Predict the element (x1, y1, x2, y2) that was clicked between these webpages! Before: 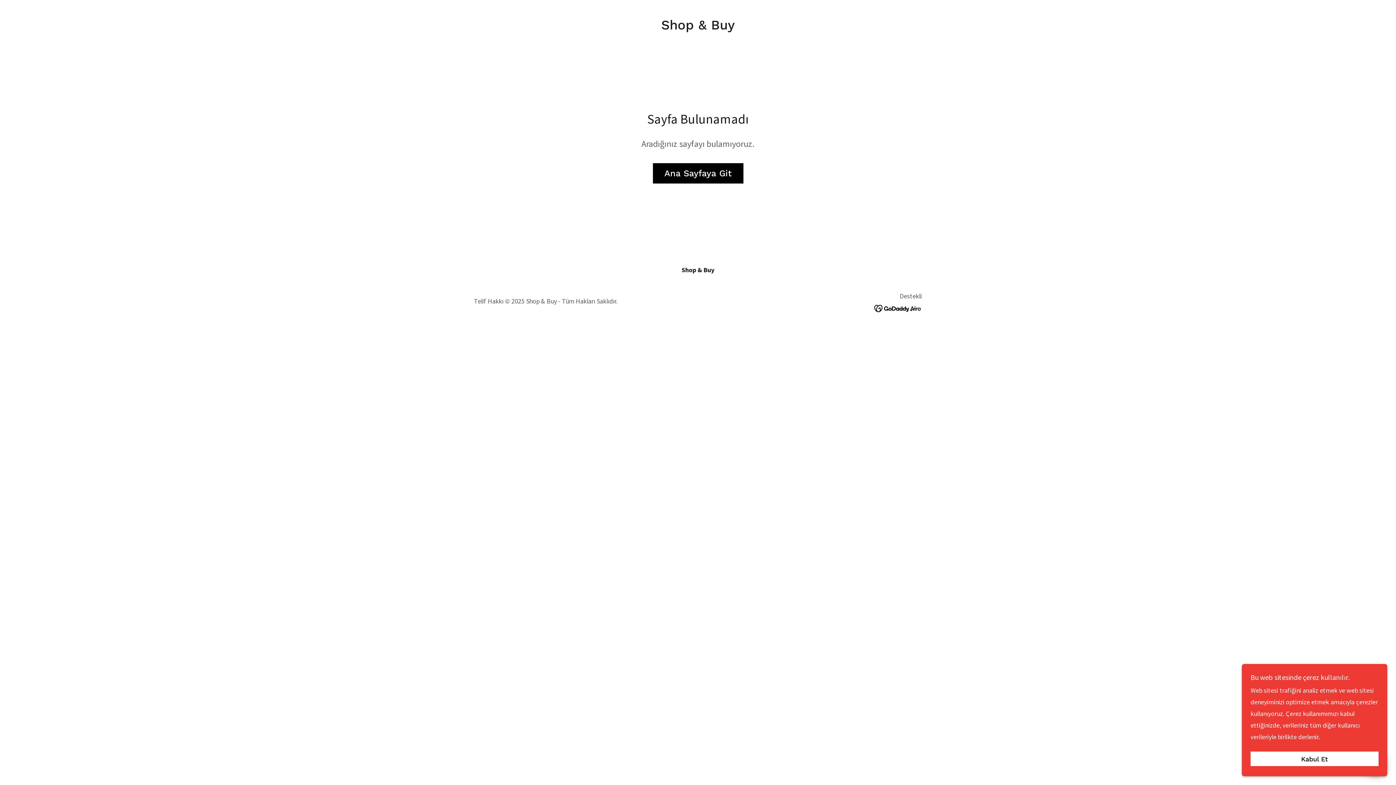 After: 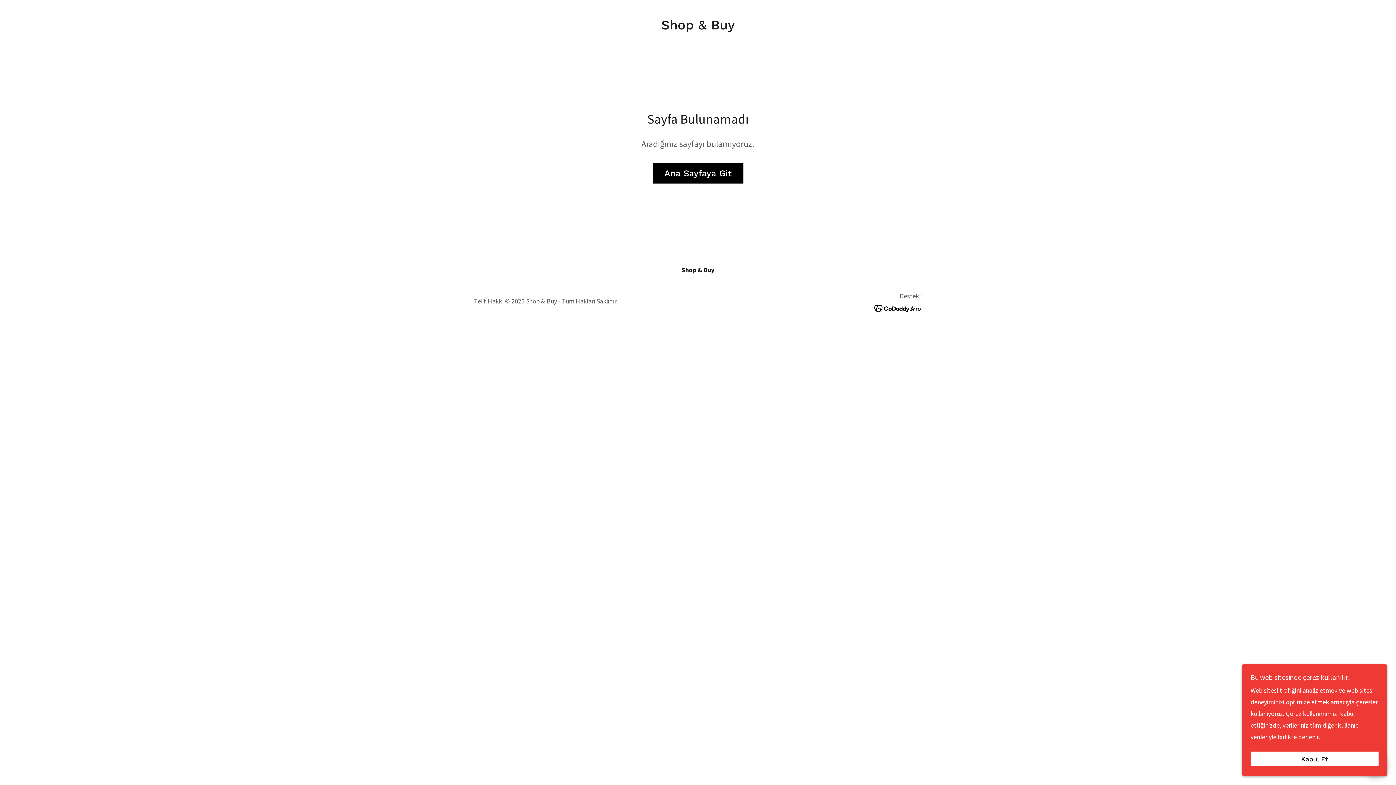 Action: bbox: (874, 303, 922, 312)